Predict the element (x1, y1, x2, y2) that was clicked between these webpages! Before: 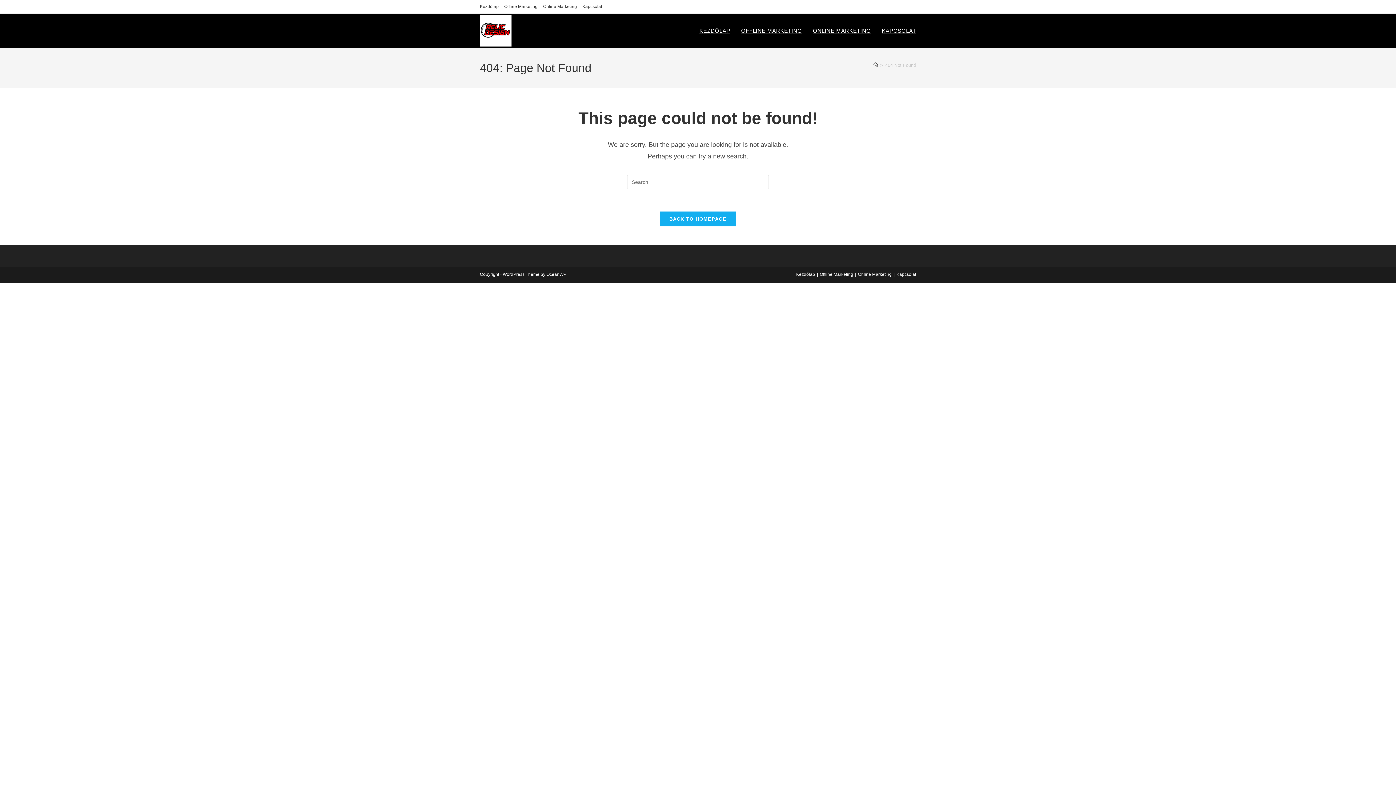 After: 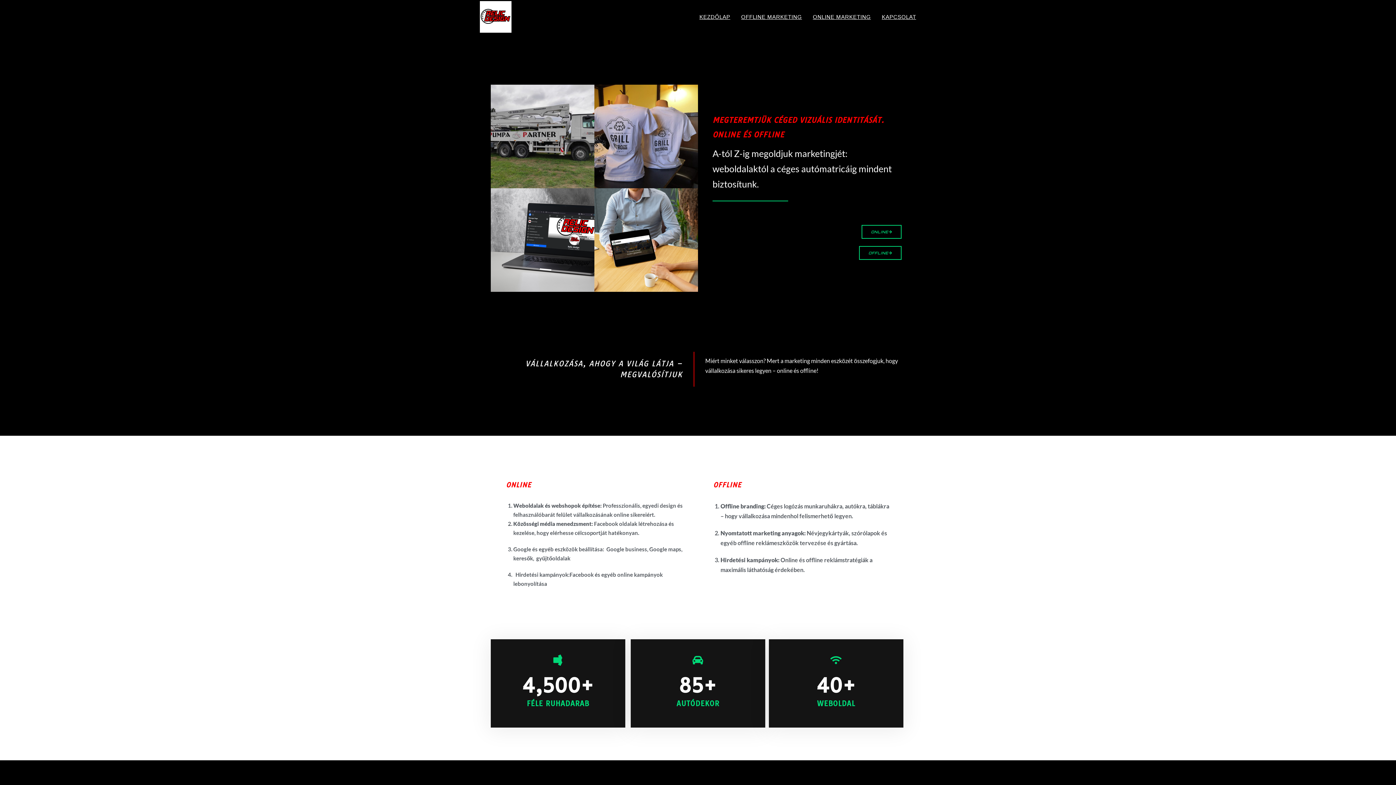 Action: bbox: (480, 2, 498, 10) label: Kezdőlap